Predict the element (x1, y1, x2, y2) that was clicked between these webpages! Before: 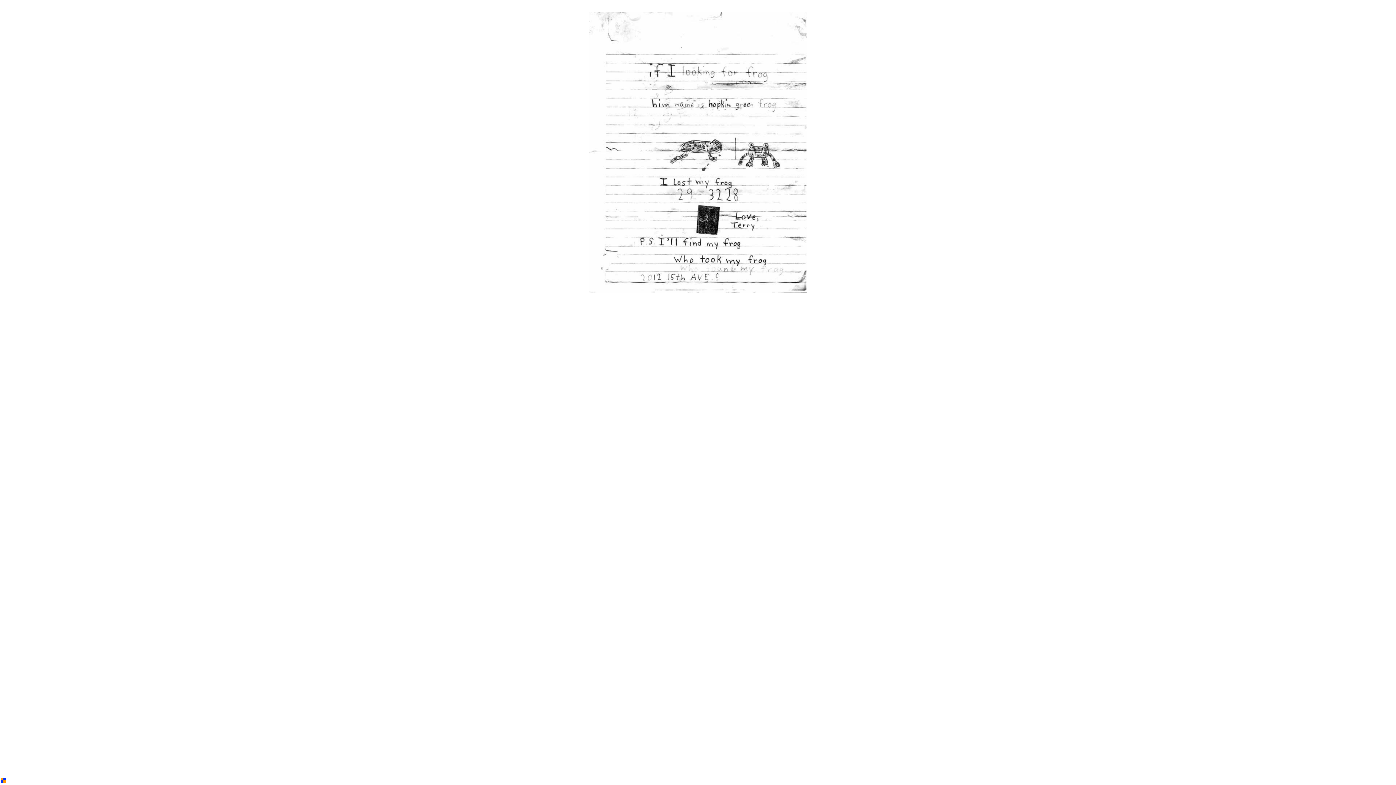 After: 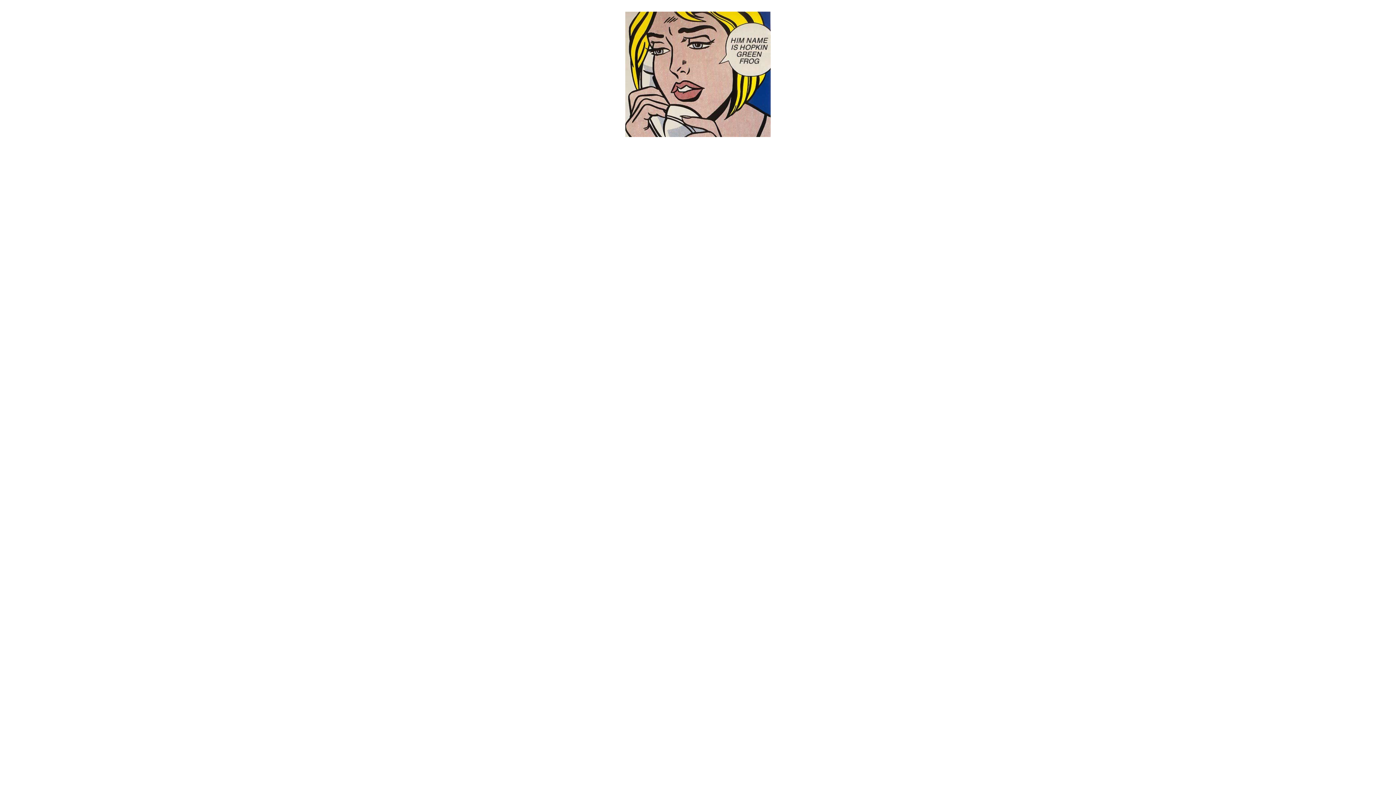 Action: bbox: (589, 287, 807, 293)